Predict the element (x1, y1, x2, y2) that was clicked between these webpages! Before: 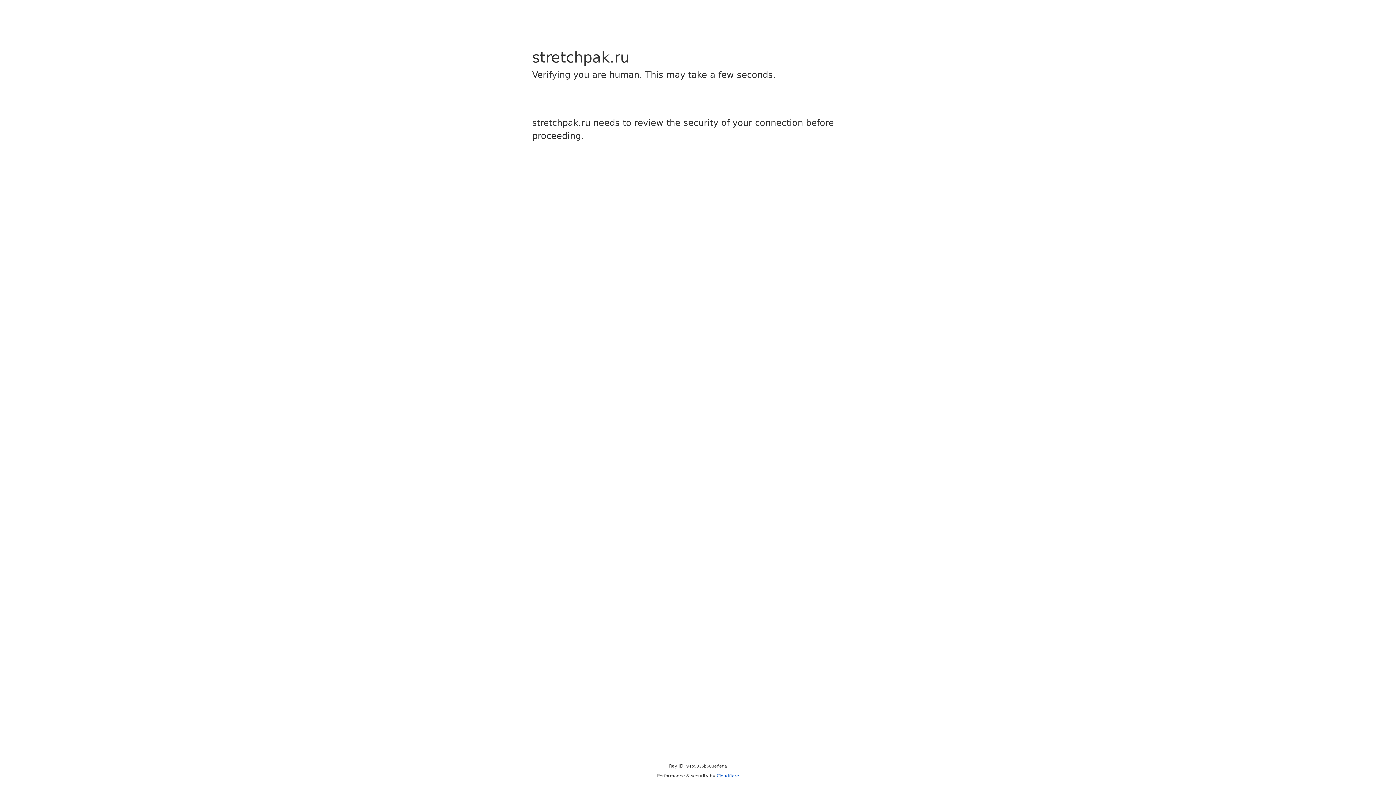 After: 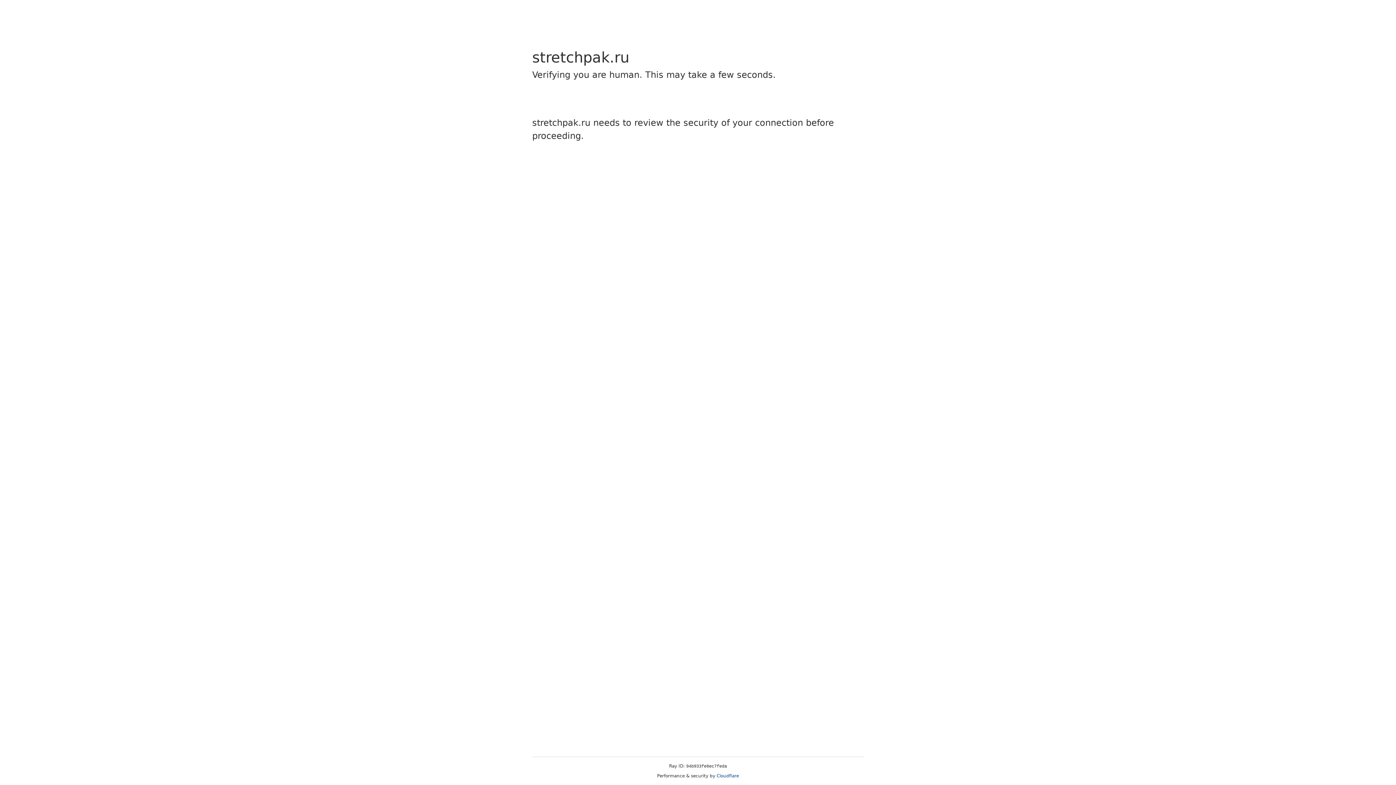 Action: label: Cloudflare bbox: (716, 773, 739, 778)